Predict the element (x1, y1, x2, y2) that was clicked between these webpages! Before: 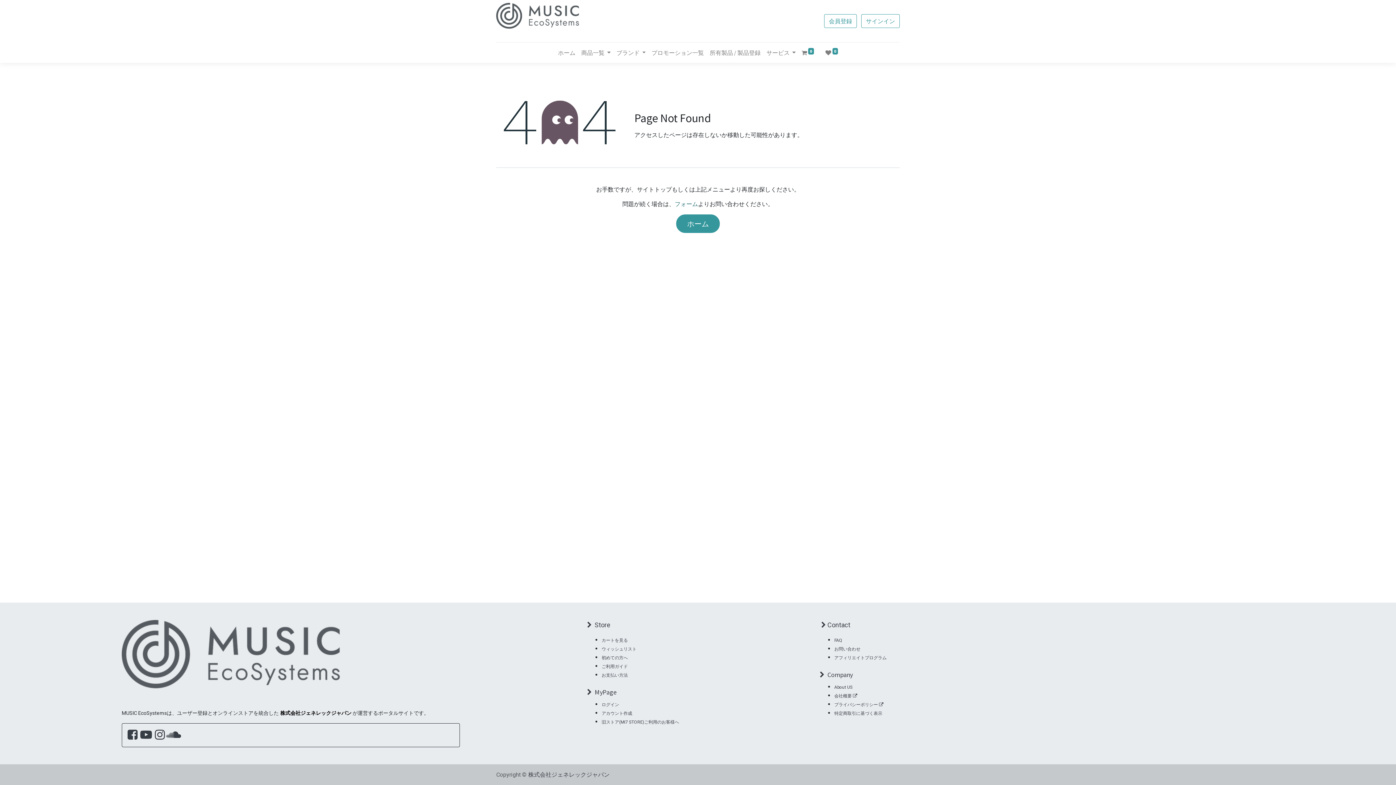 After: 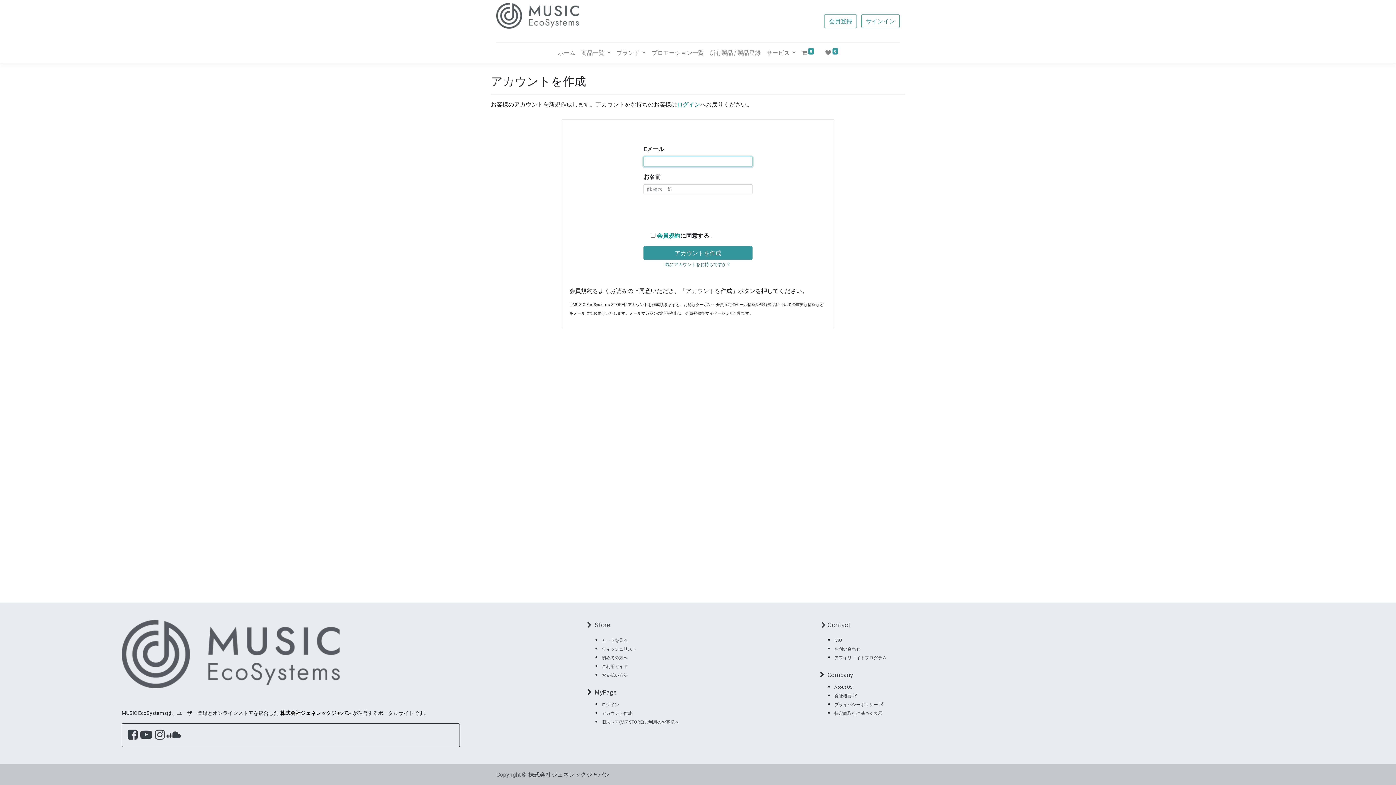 Action: bbox: (601, 709, 632, 716) label: アカウント作成